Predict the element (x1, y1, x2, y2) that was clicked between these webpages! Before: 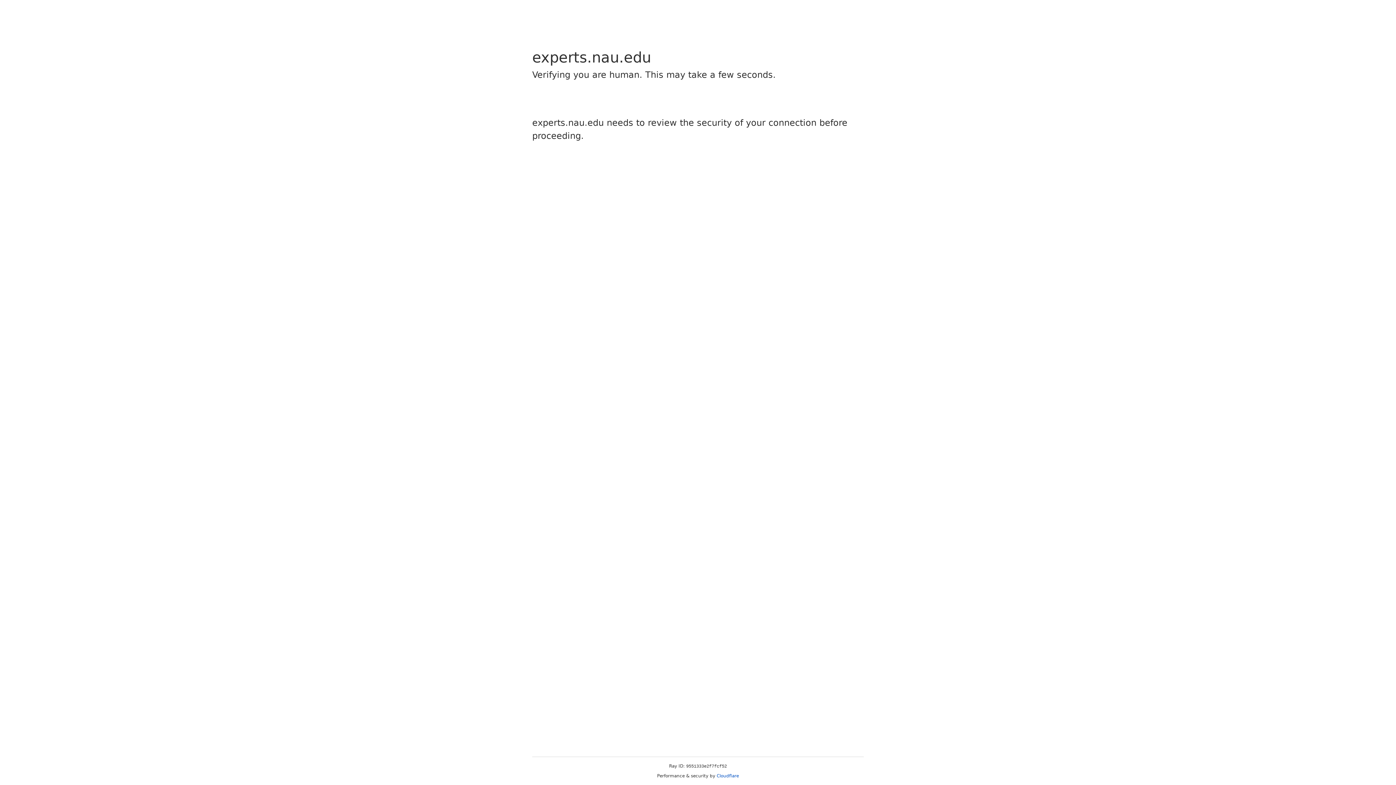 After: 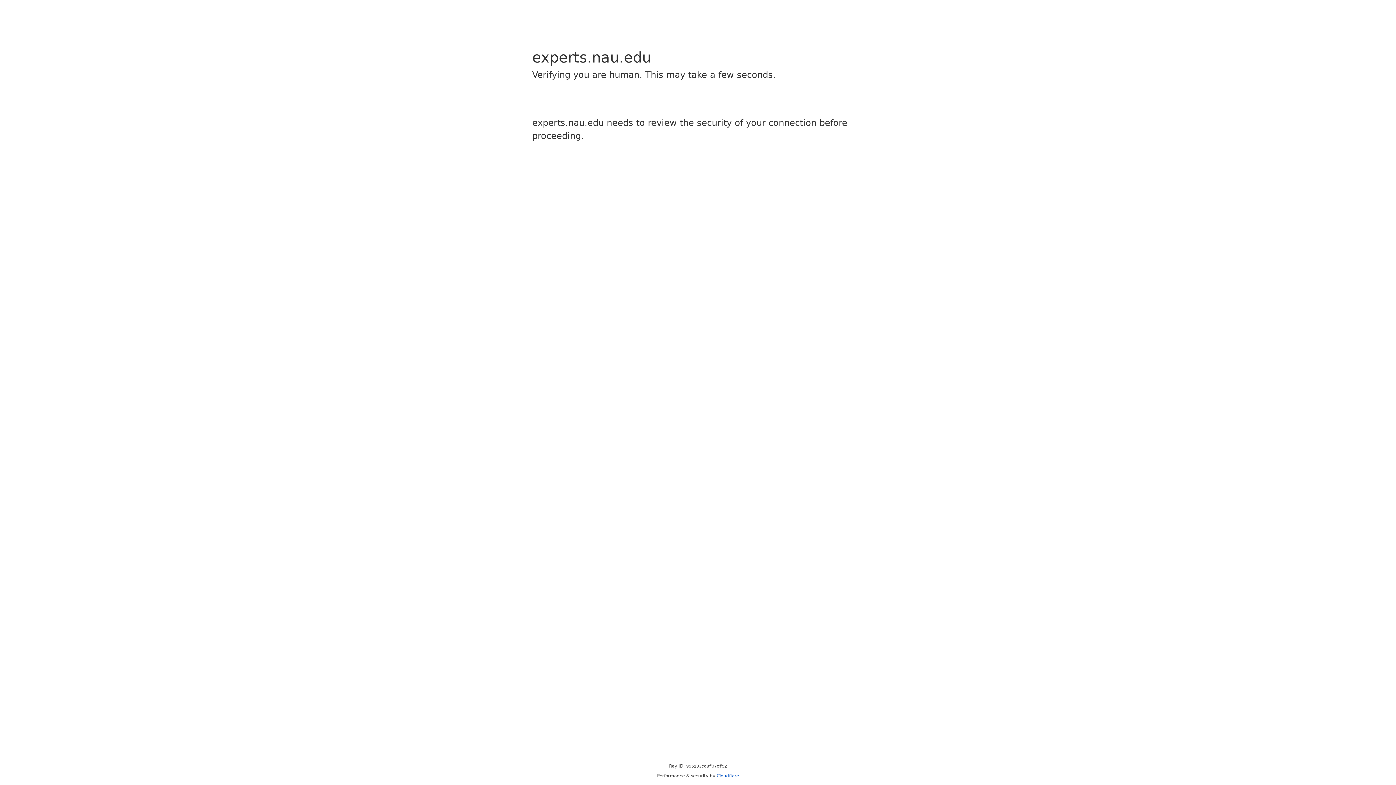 Action: bbox: (716, 773, 739, 778) label: Cloudflare